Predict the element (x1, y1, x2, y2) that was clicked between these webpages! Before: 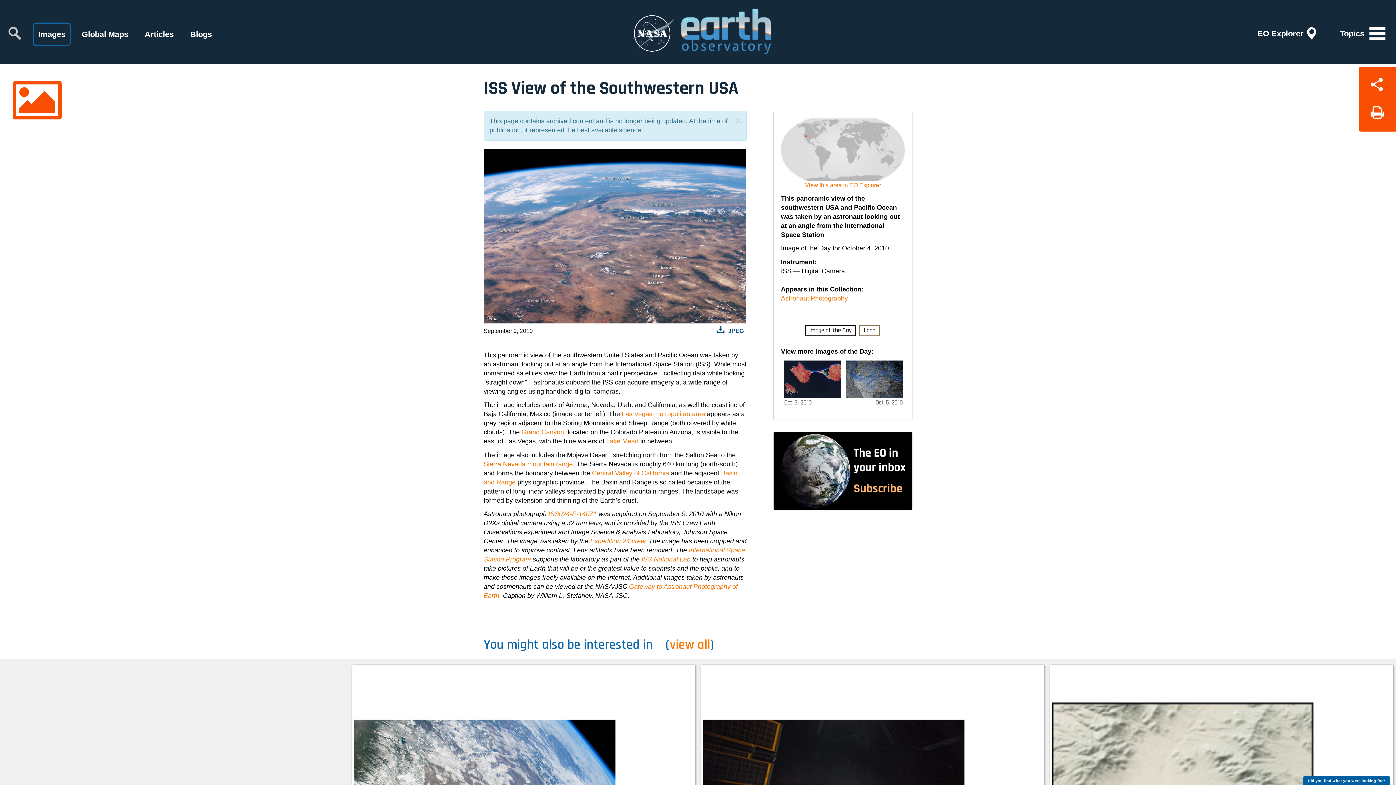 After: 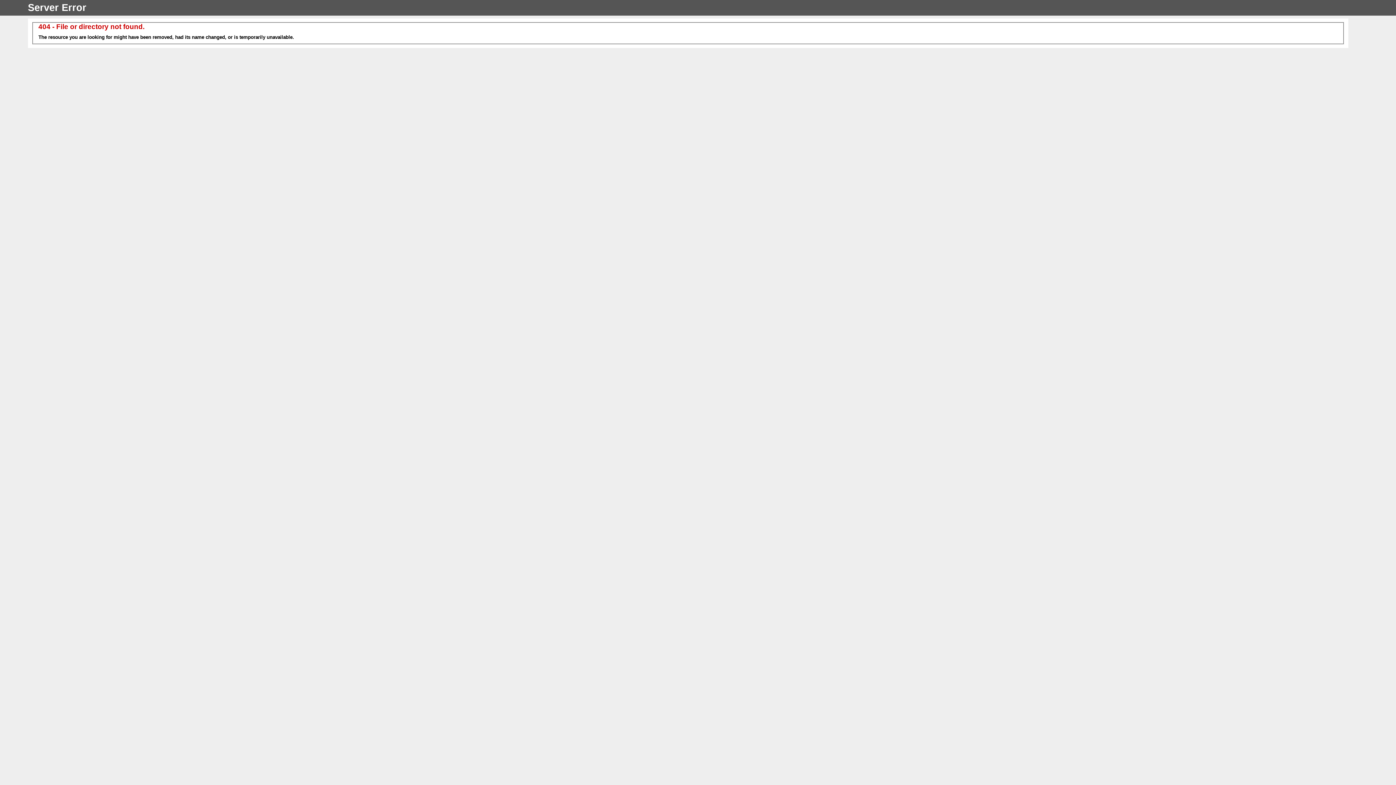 Action: bbox: (592, 469, 669, 476) label: Central Valley of California